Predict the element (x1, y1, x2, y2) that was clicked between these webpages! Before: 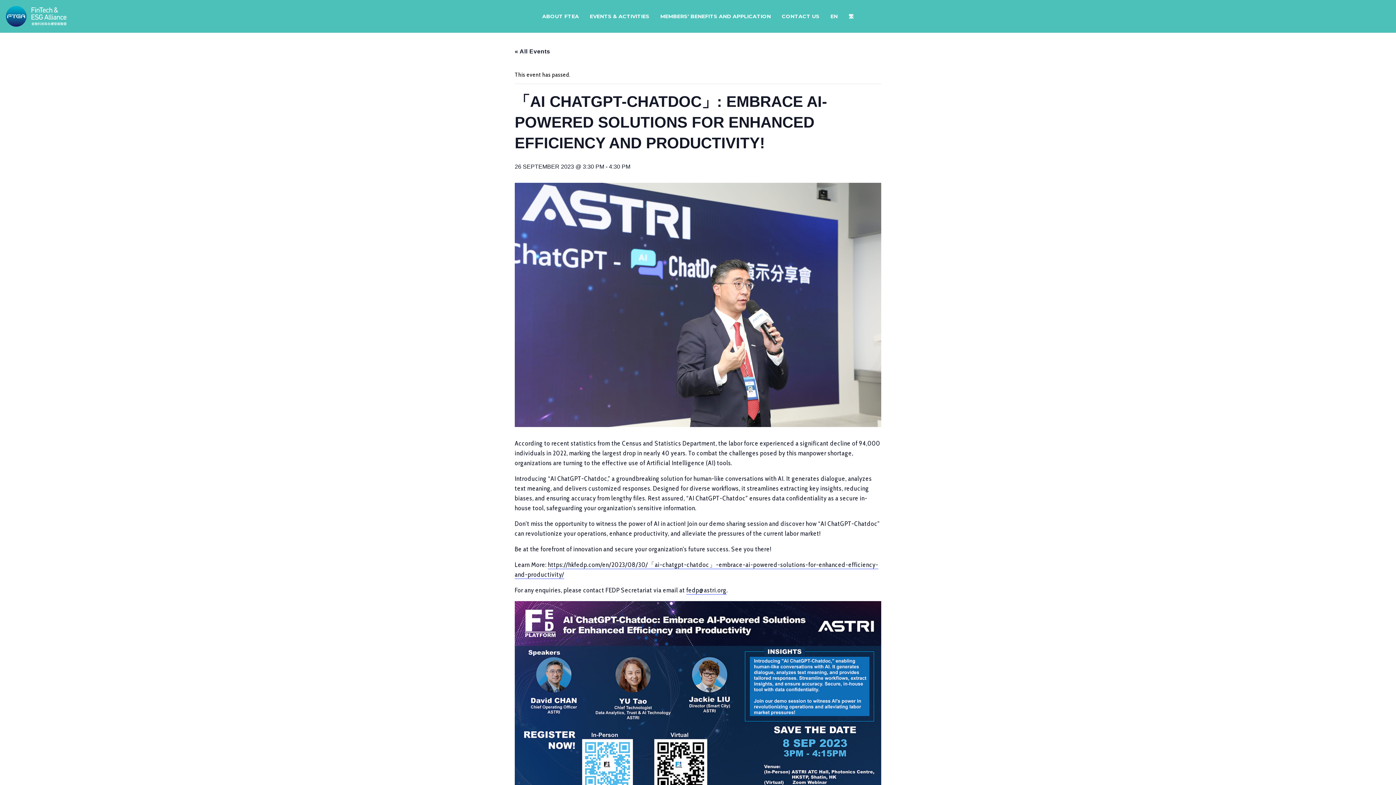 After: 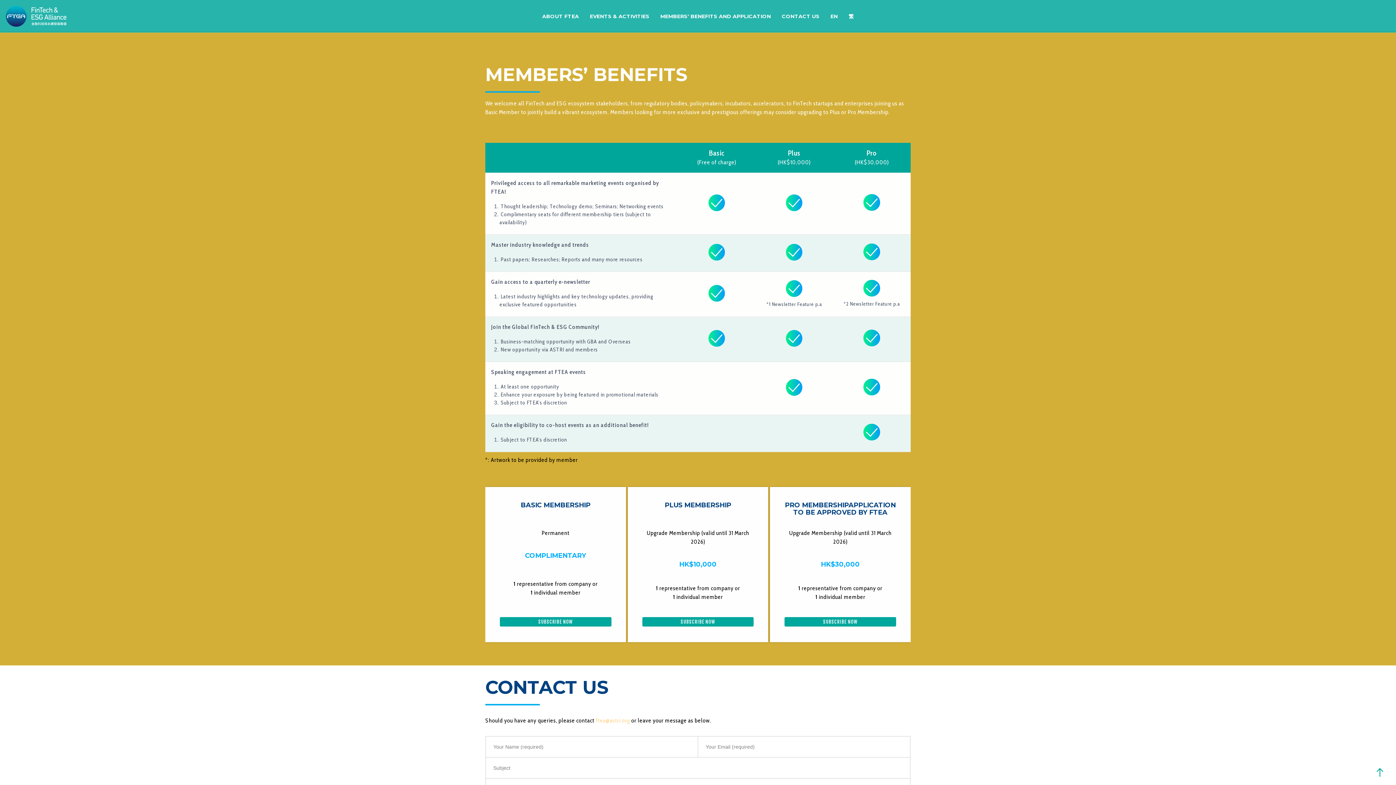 Action: label: MEMBERS’ BENEFITS AND APPLICATION bbox: (655, 0, 776, 32)